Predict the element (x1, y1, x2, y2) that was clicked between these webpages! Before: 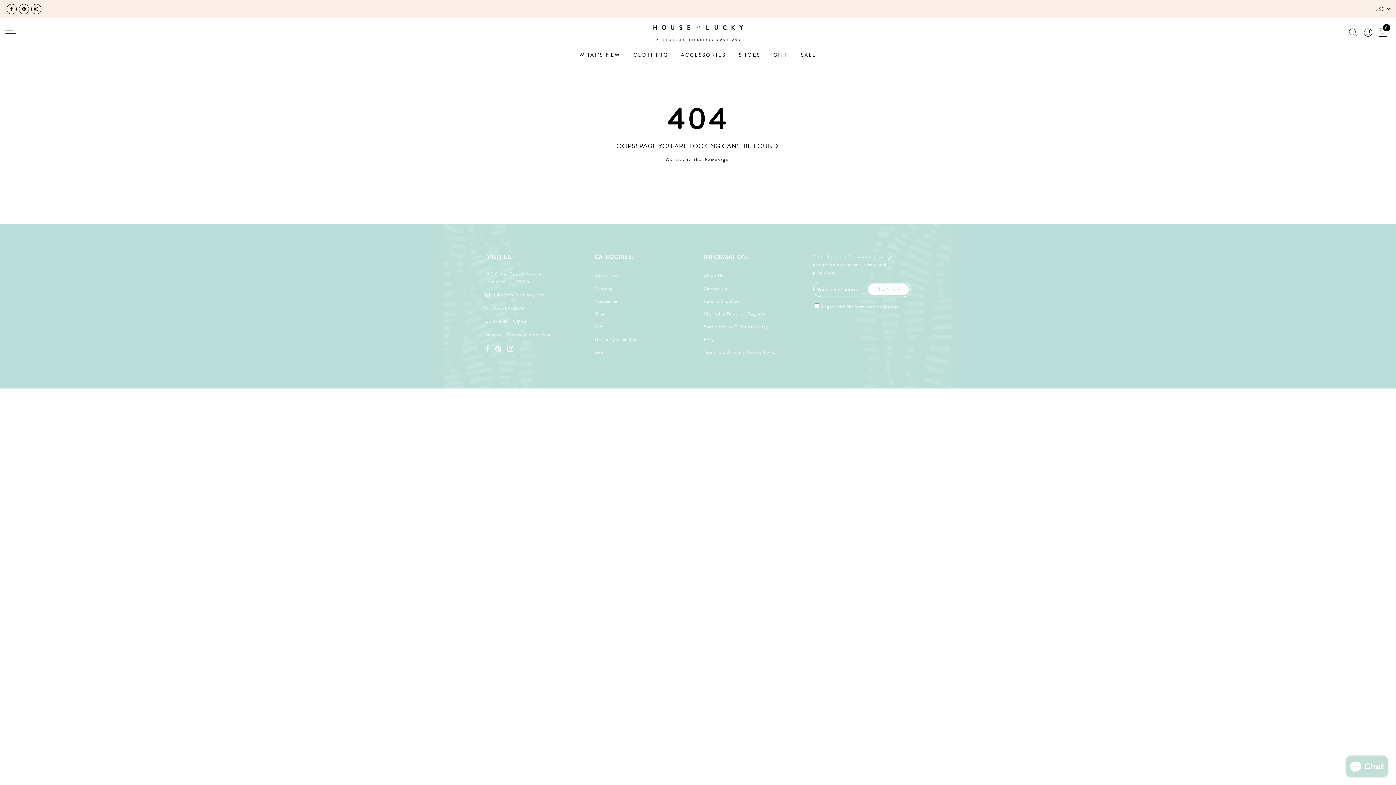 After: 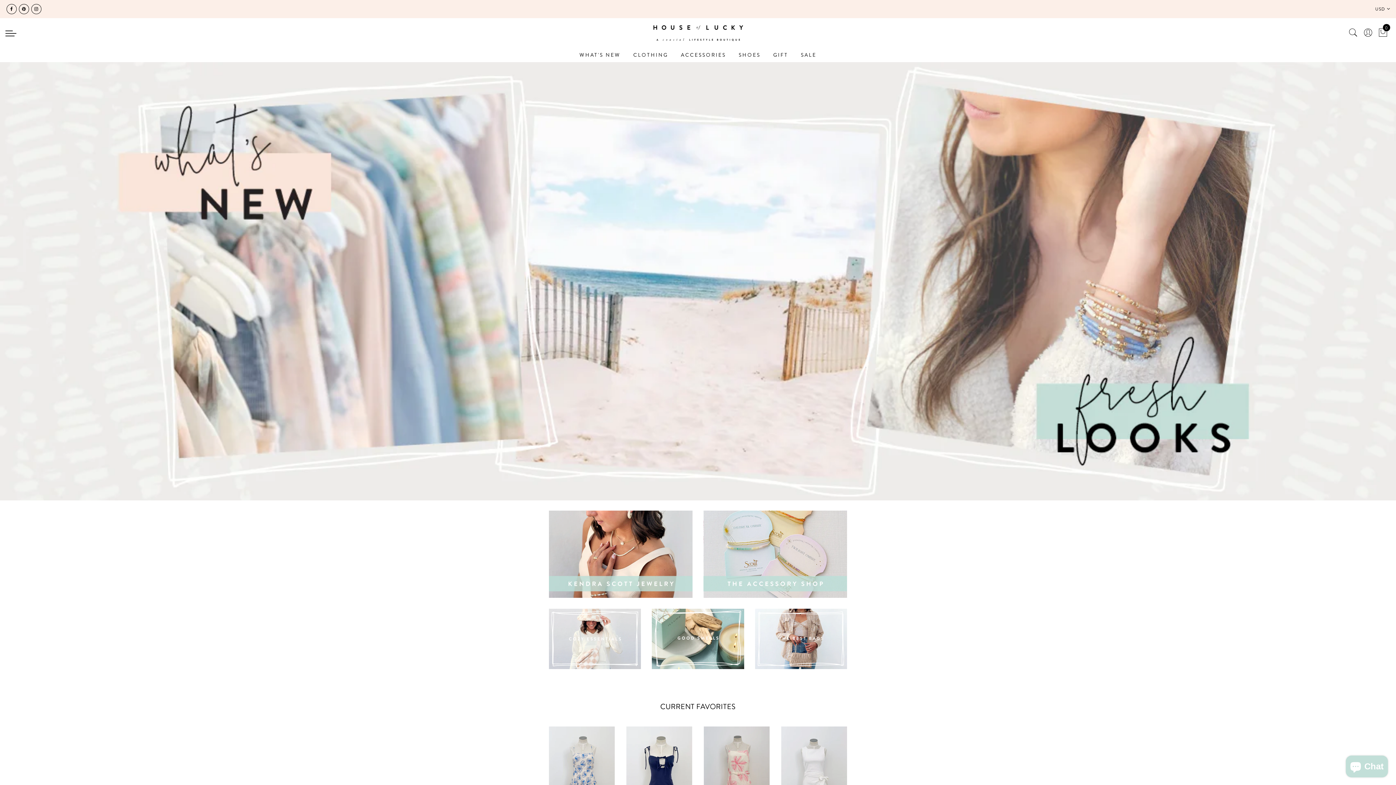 Action: bbox: (354, 18, 1041, 47)